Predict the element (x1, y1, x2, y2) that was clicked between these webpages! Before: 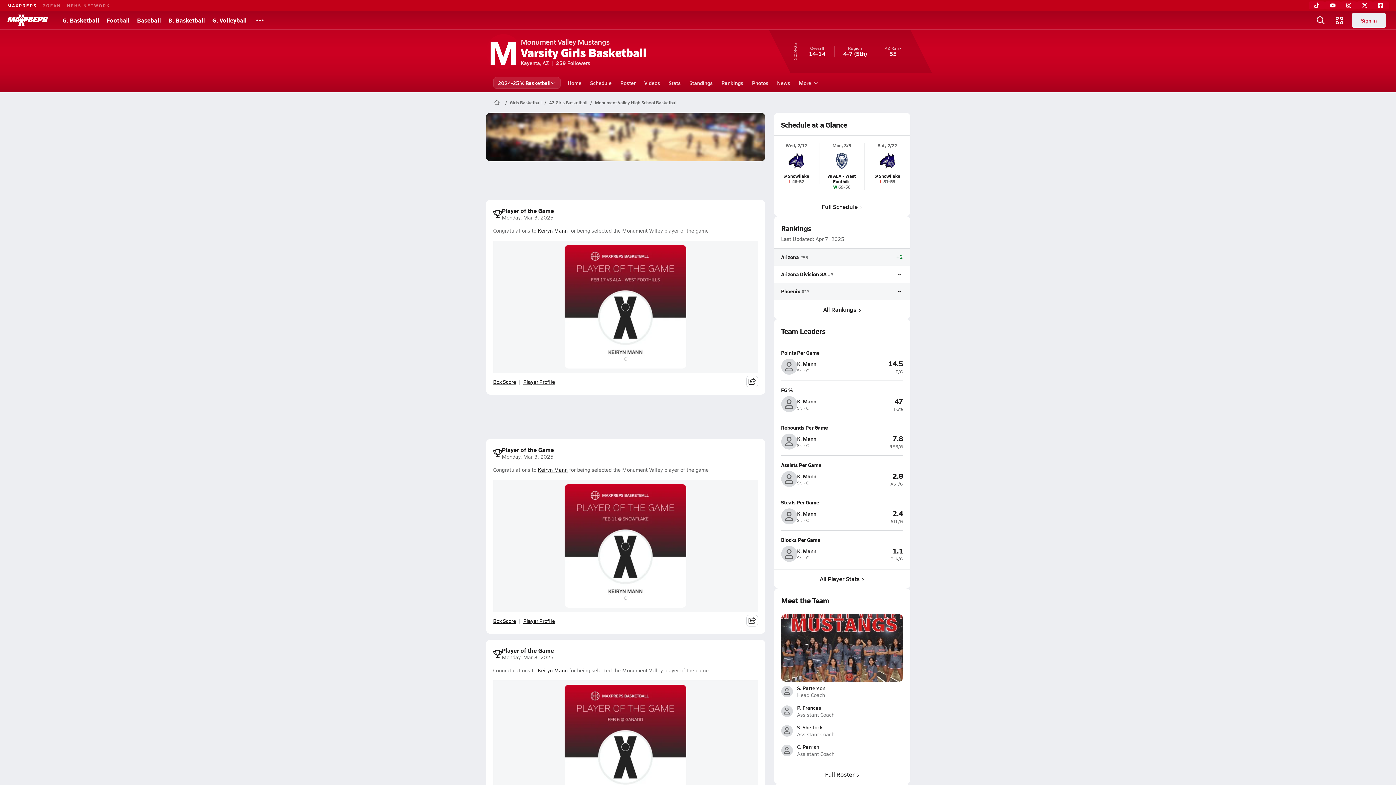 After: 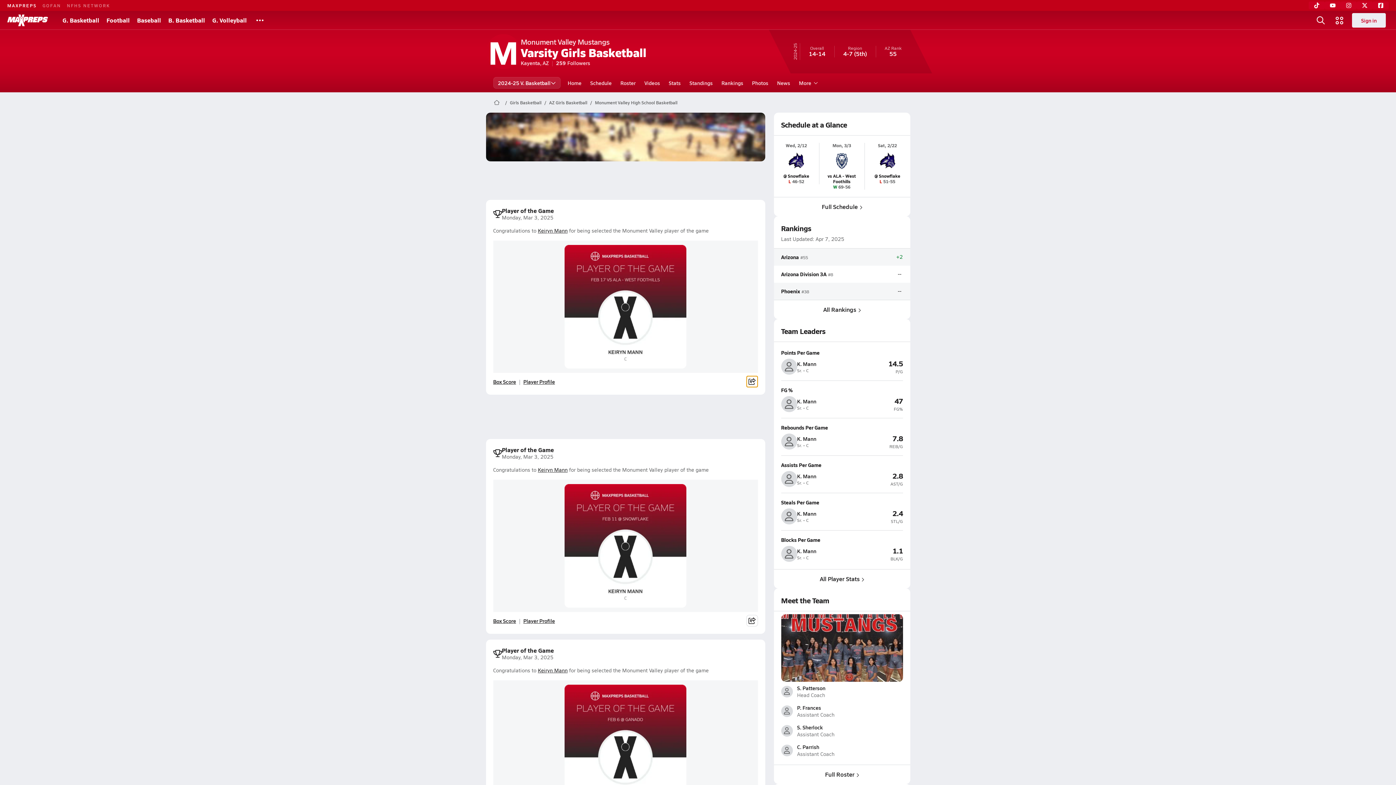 Action: bbox: (746, 376, 758, 387)